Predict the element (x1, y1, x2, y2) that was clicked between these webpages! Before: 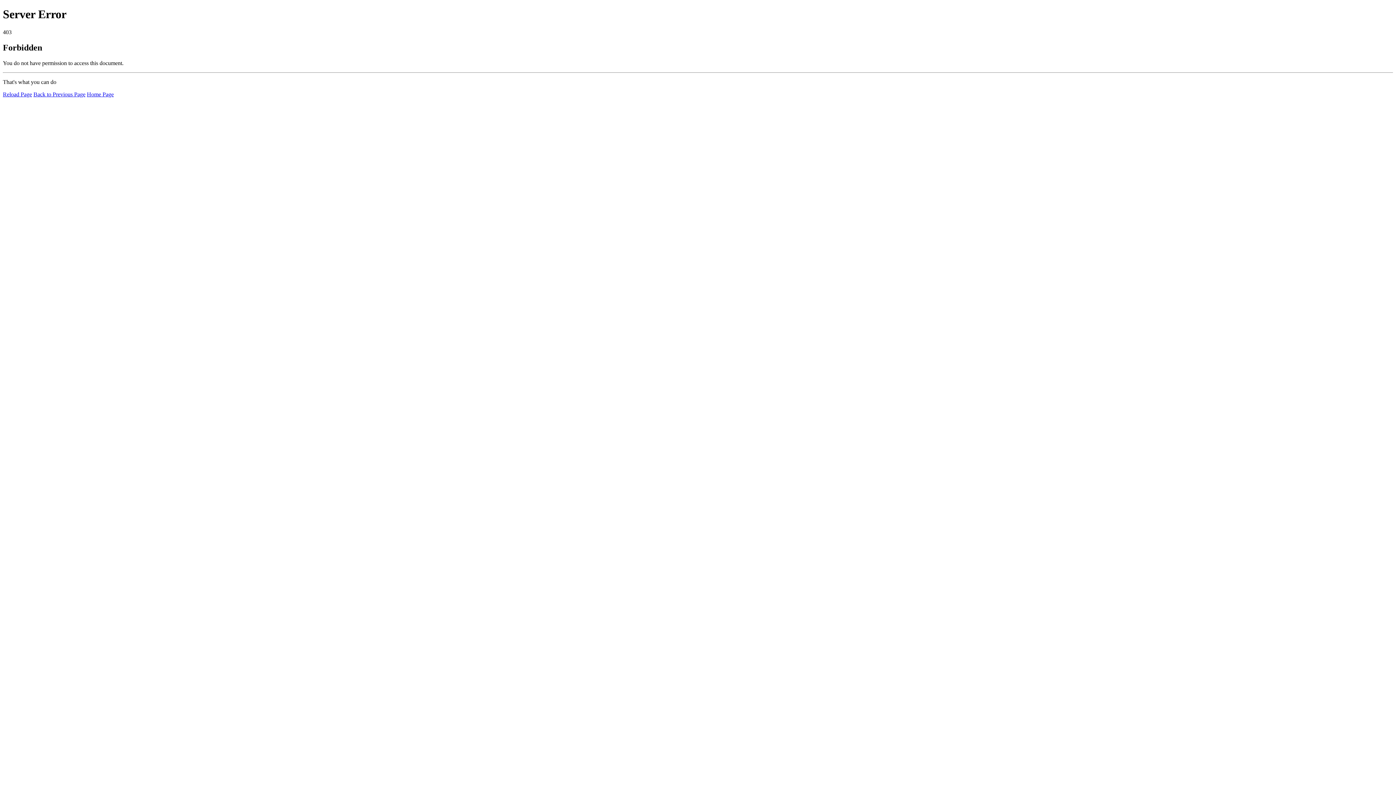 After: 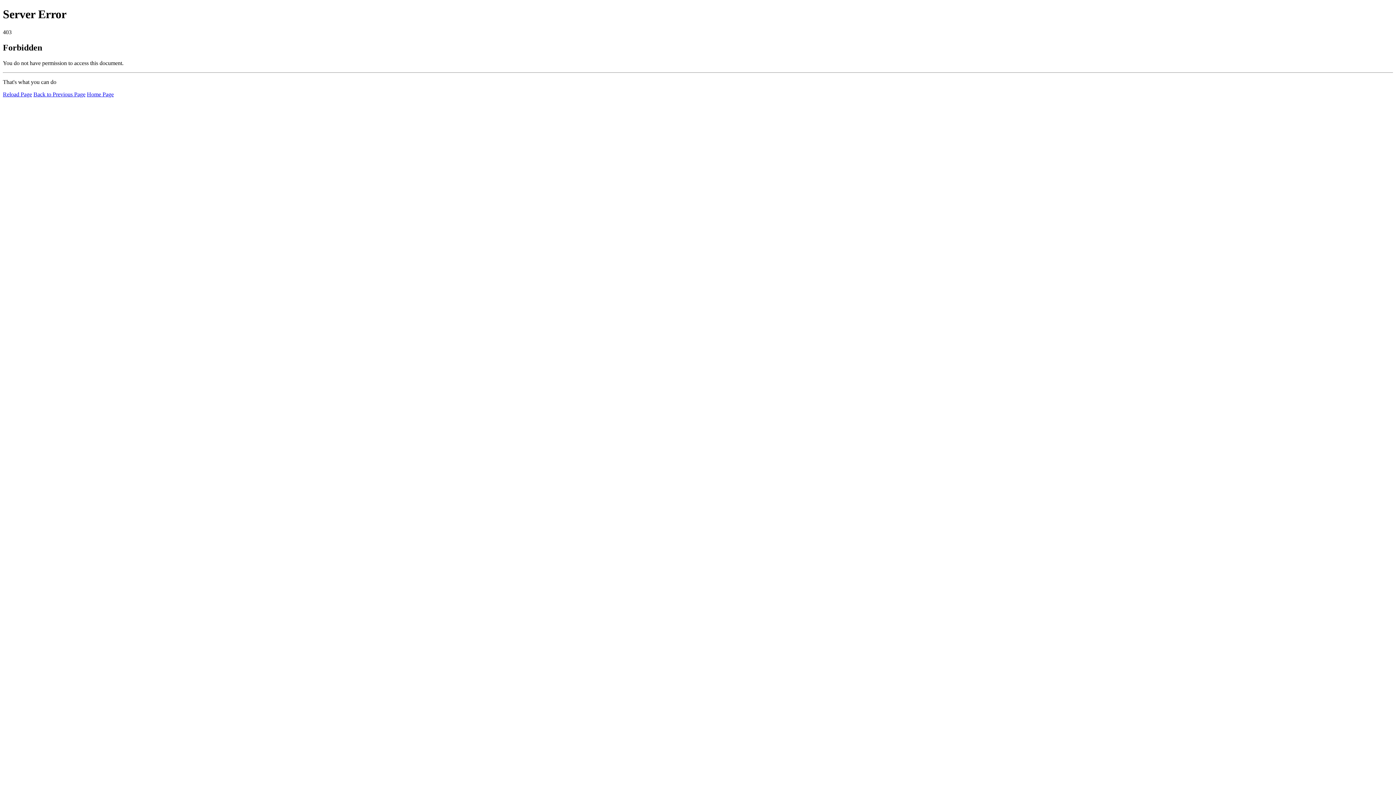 Action: label: Reload Page bbox: (2, 91, 32, 97)